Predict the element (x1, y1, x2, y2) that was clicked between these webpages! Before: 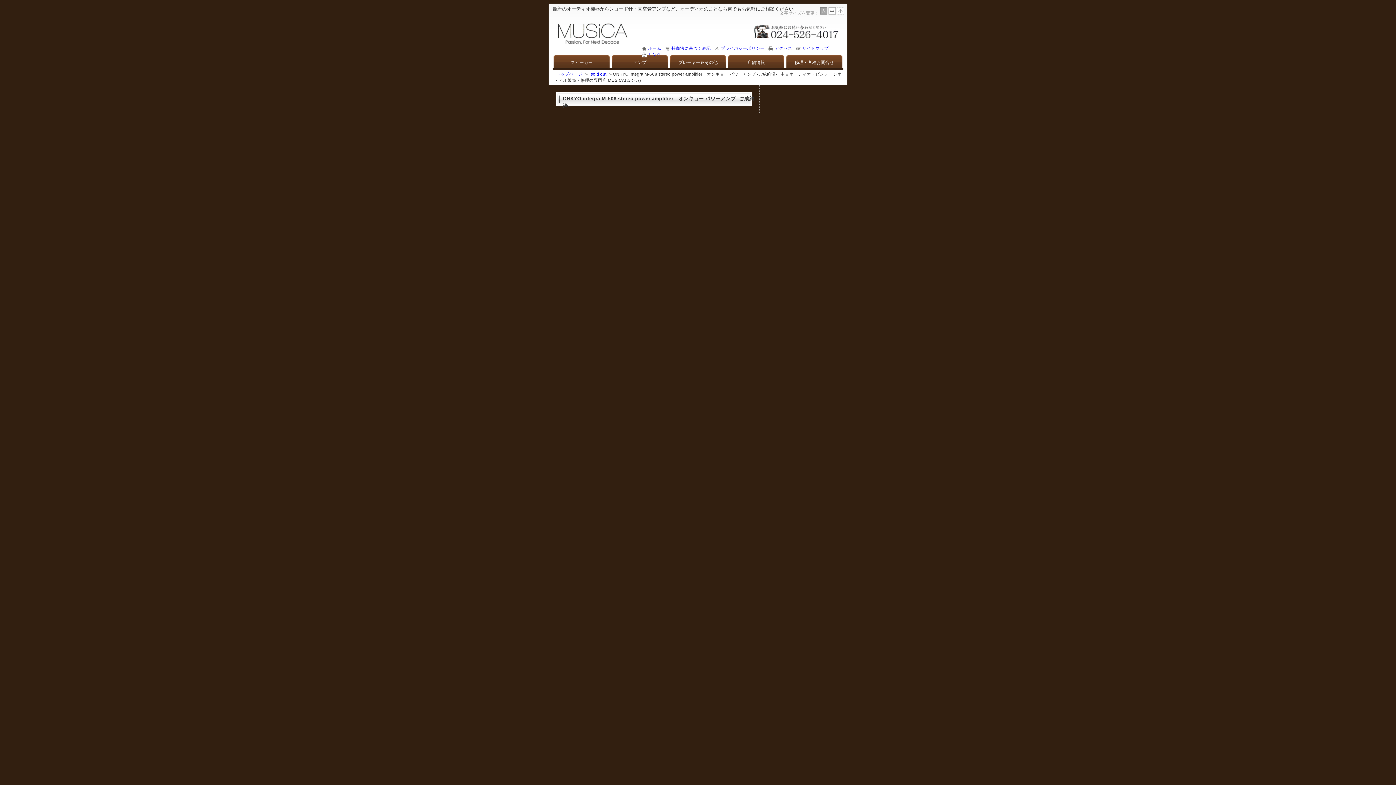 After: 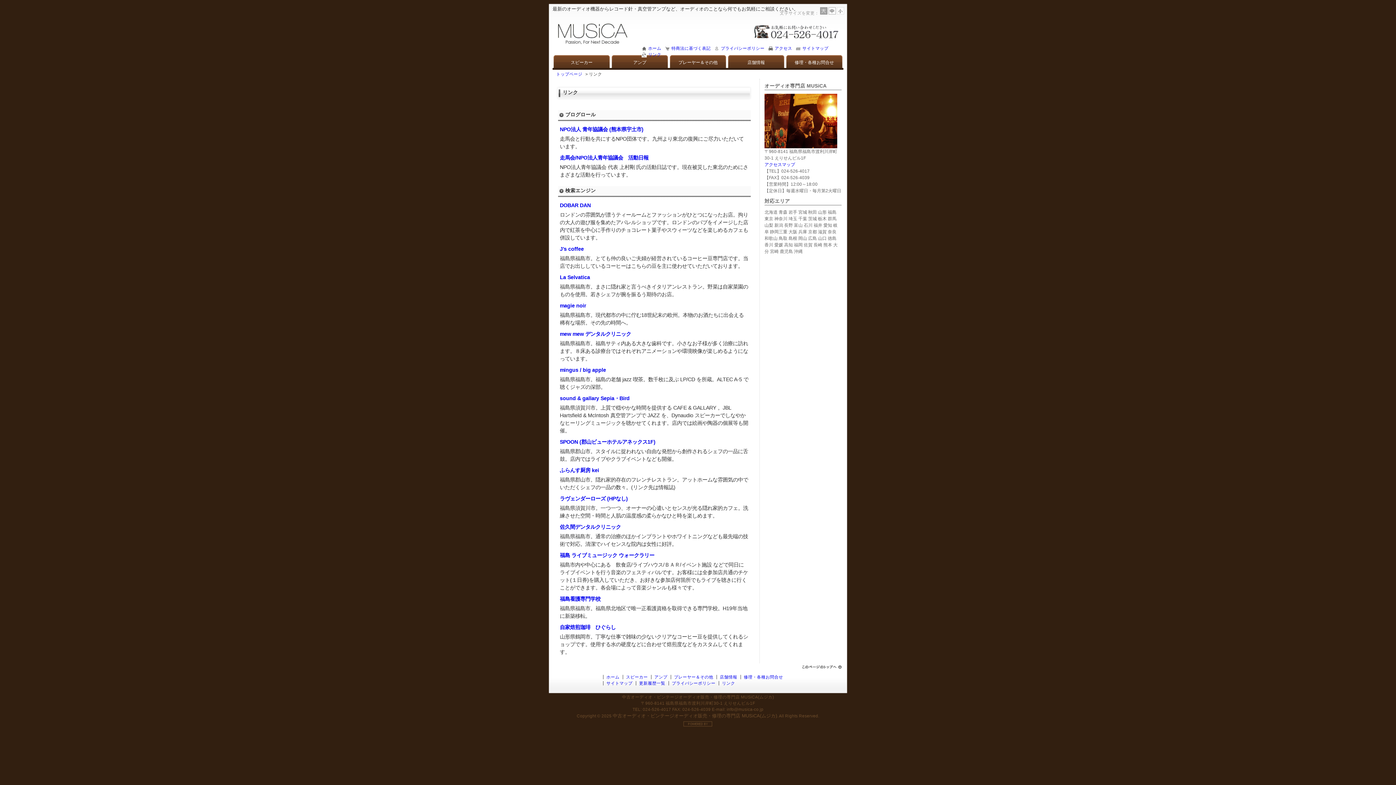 Action: bbox: (641, 51, 661, 57) label: リンク